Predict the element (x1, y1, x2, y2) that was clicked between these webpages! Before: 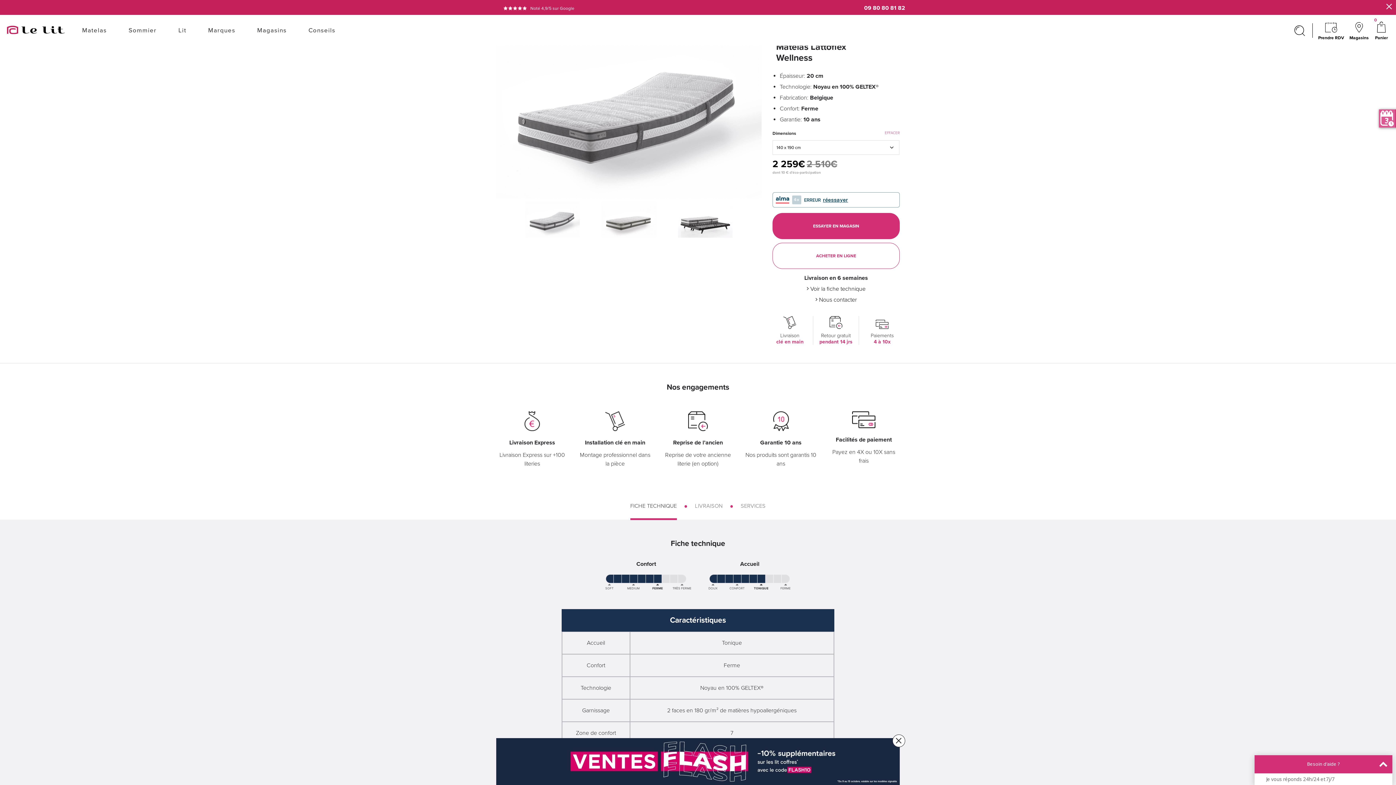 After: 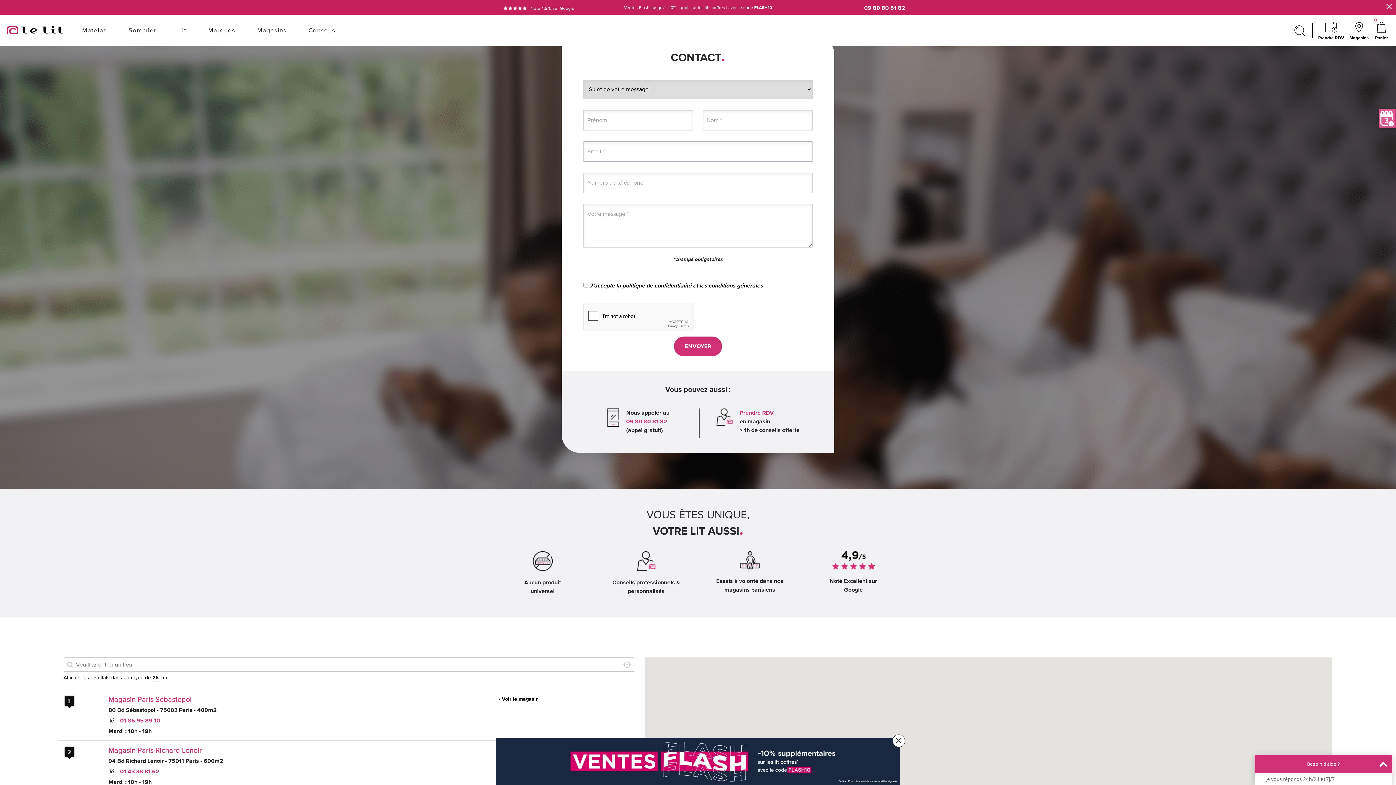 Action: bbox: (815, 296, 857, 303) label:  Nous contacter